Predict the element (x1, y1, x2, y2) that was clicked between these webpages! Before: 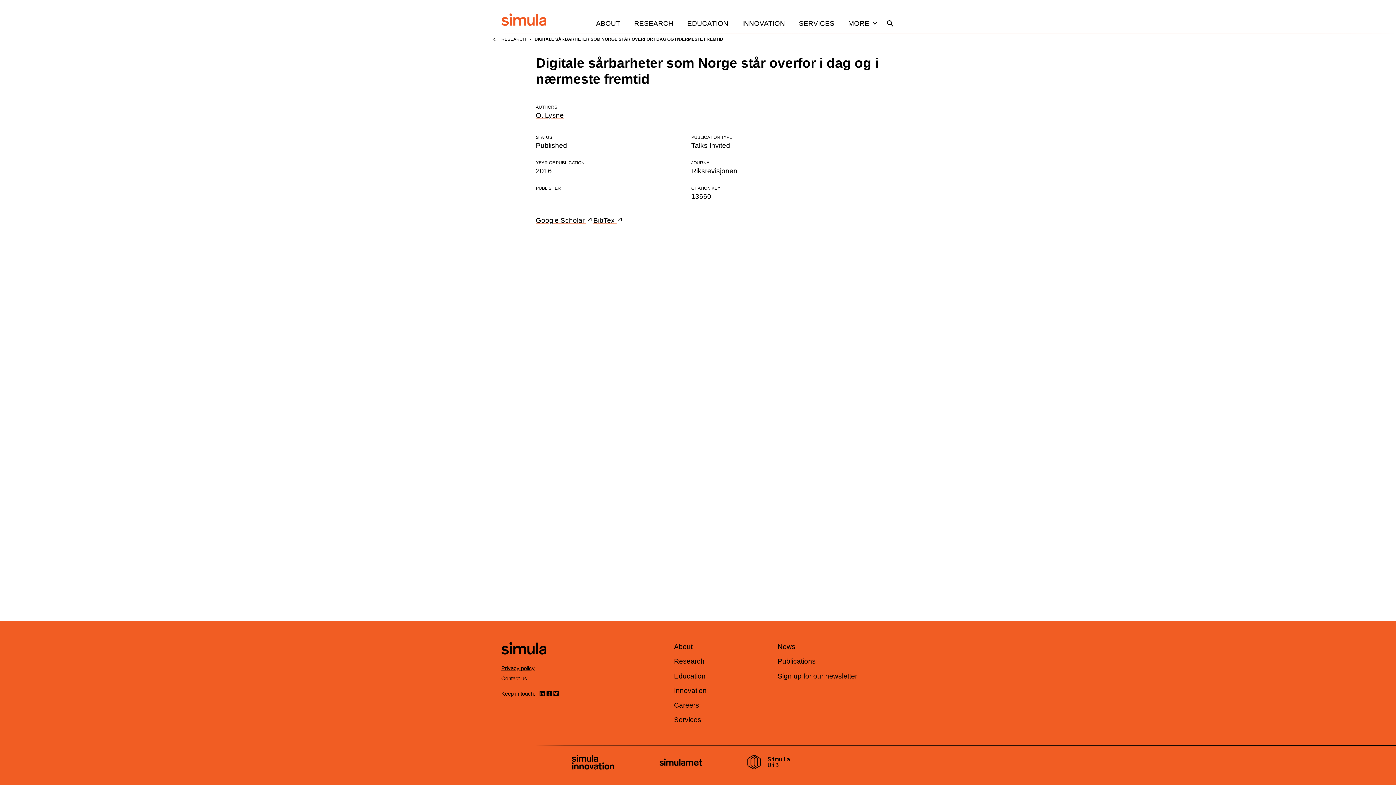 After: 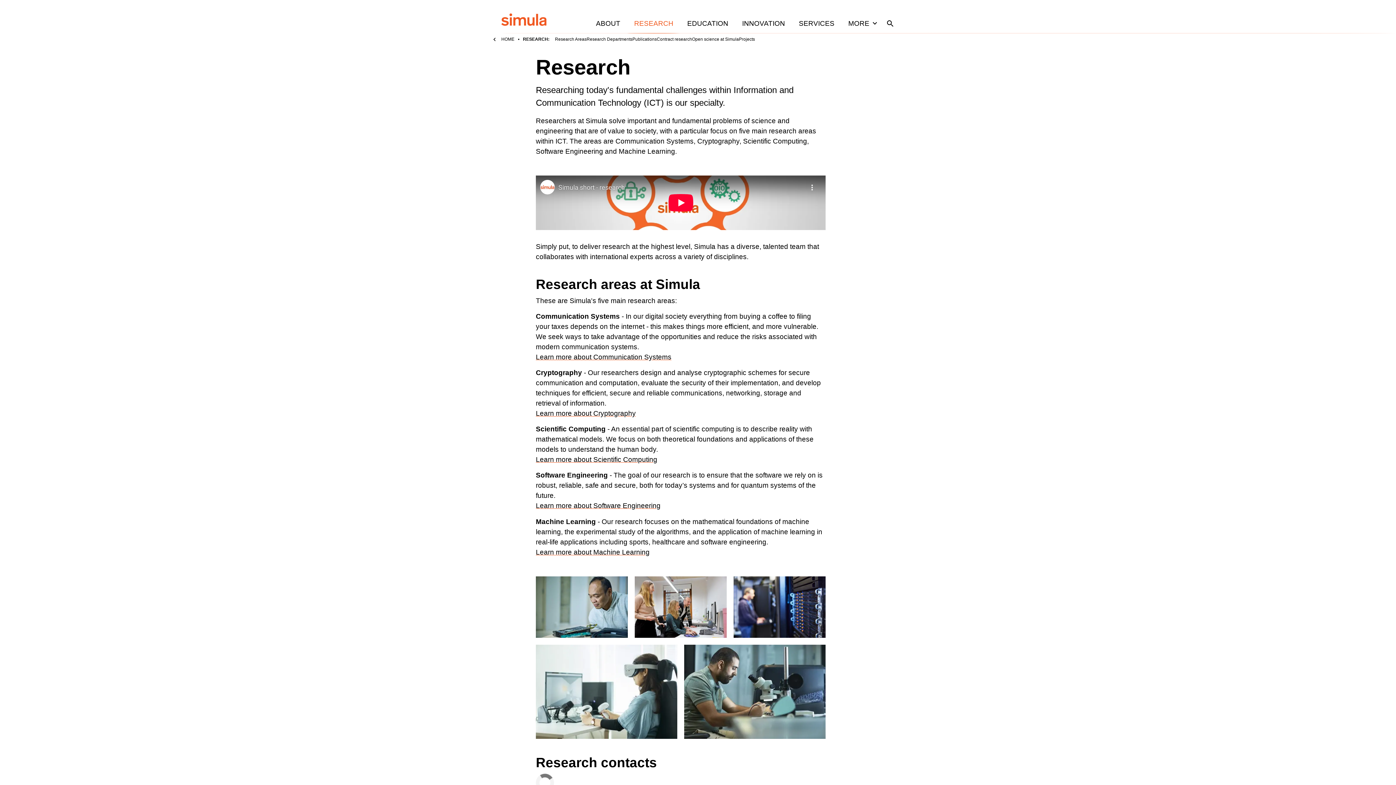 Action: bbox: (674, 657, 704, 665) label: Research